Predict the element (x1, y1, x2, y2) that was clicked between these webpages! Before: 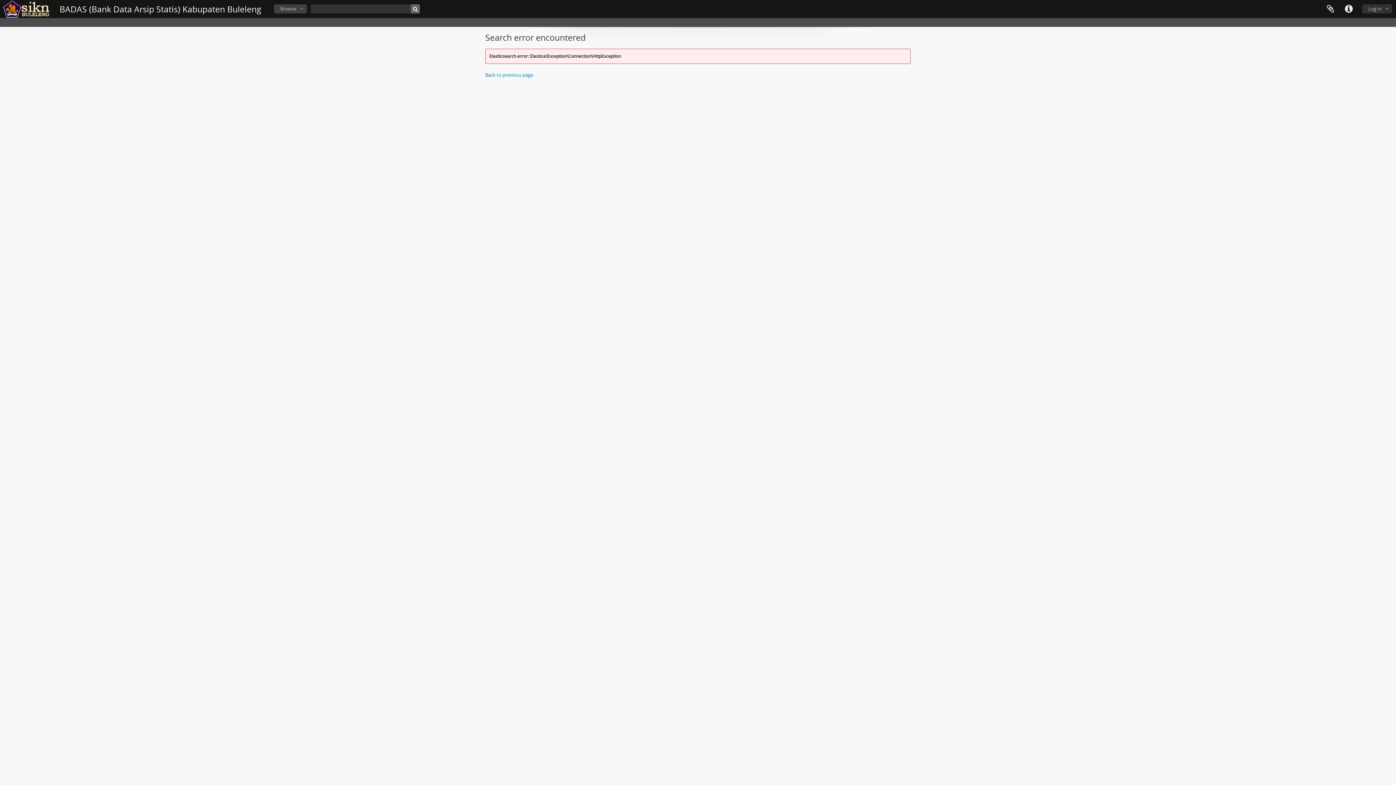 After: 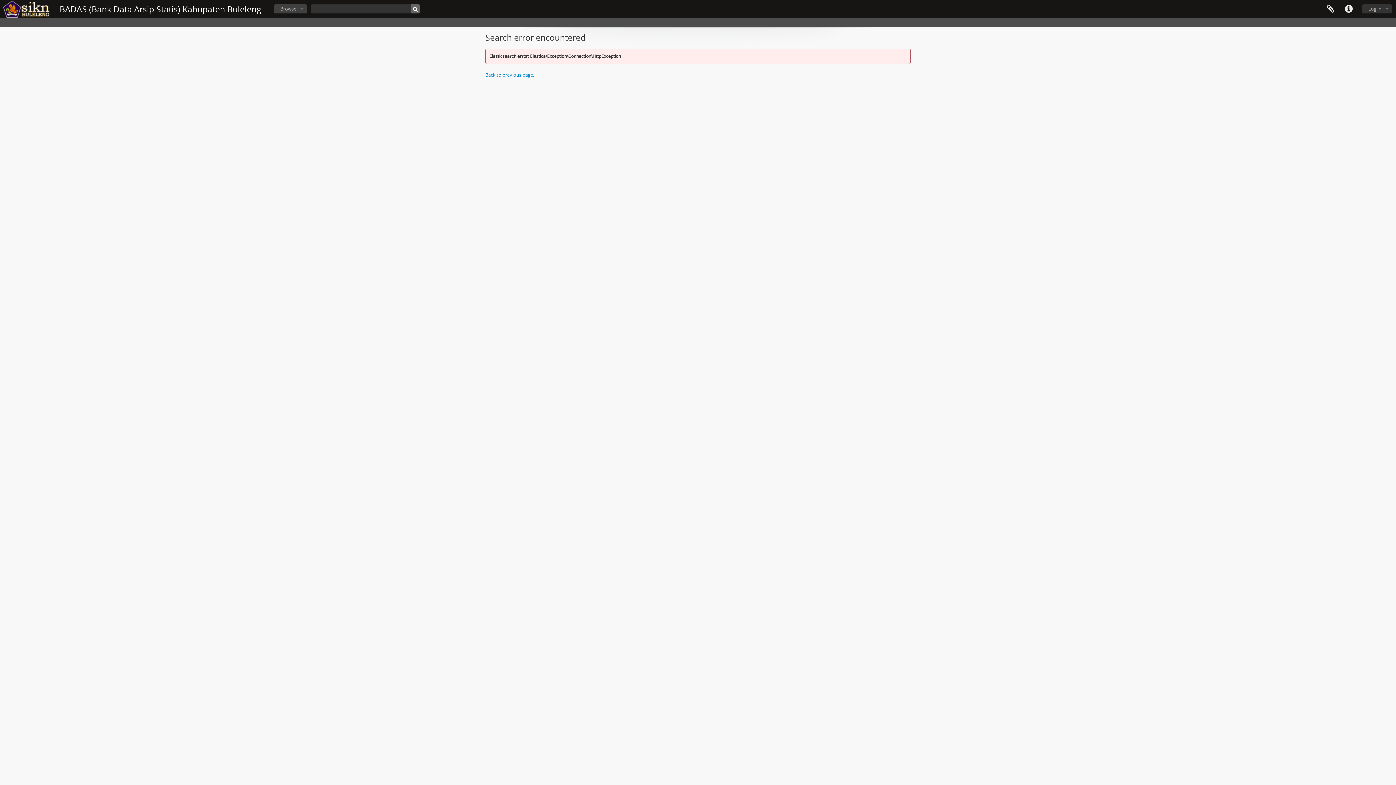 Action: bbox: (410, 4, 420, 13)